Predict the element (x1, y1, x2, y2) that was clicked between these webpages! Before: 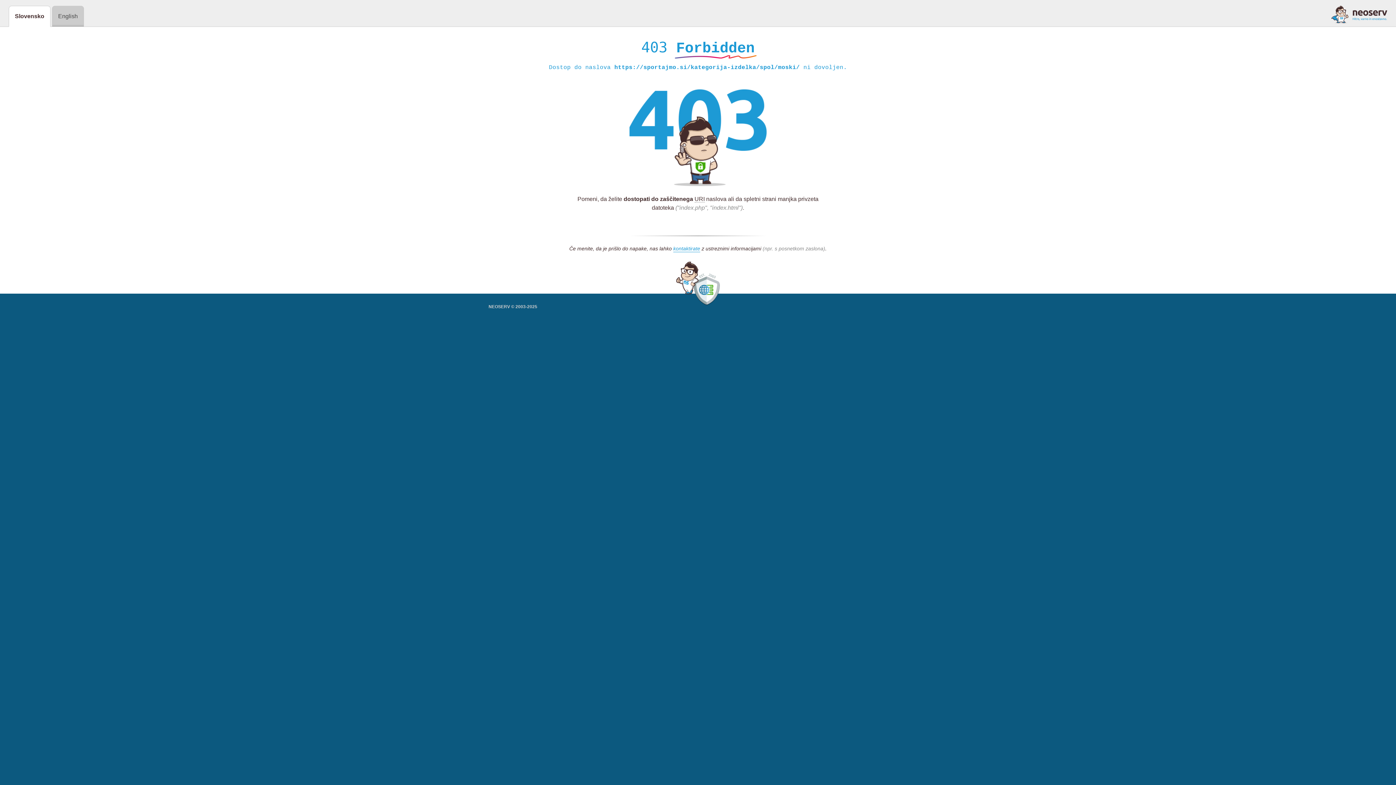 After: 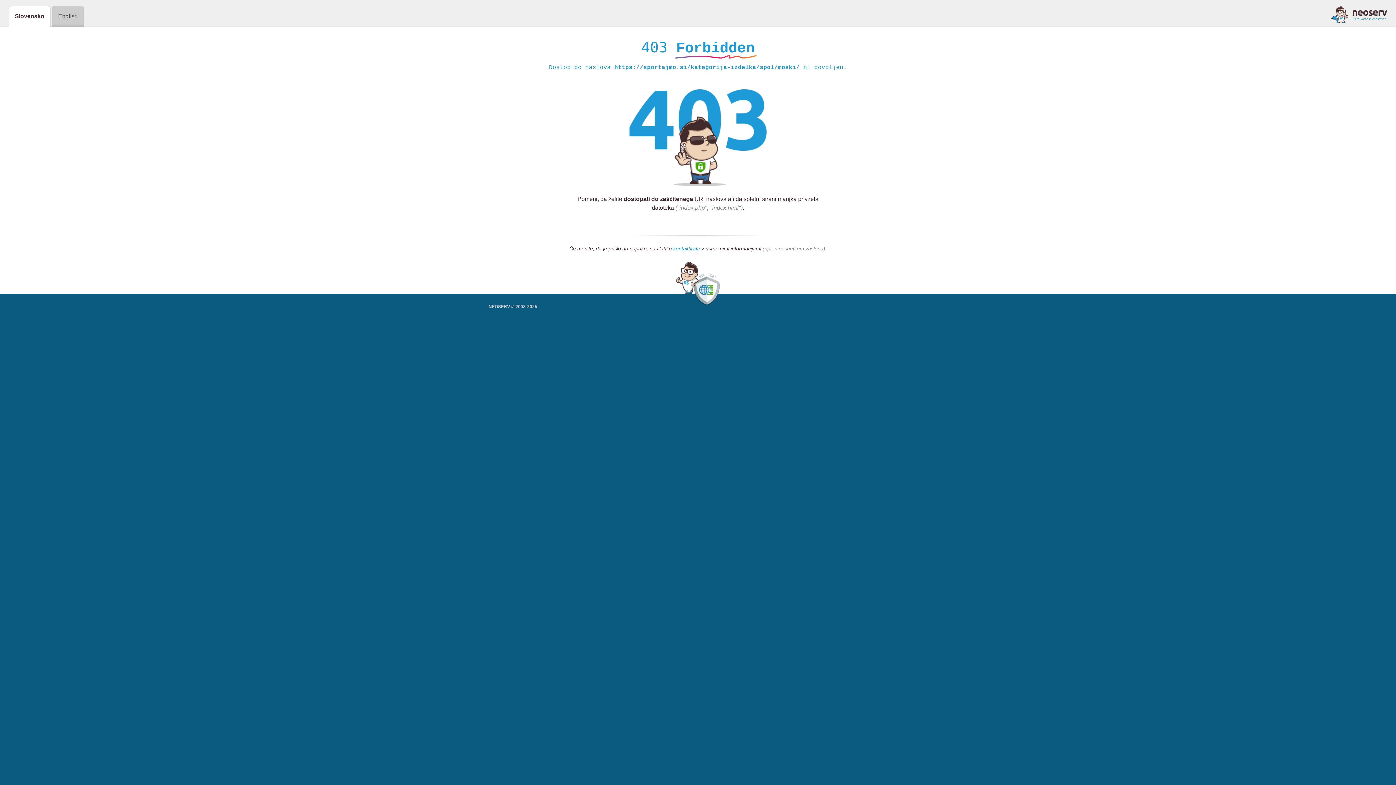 Action: bbox: (673, 245, 700, 252) label: kontaktirate